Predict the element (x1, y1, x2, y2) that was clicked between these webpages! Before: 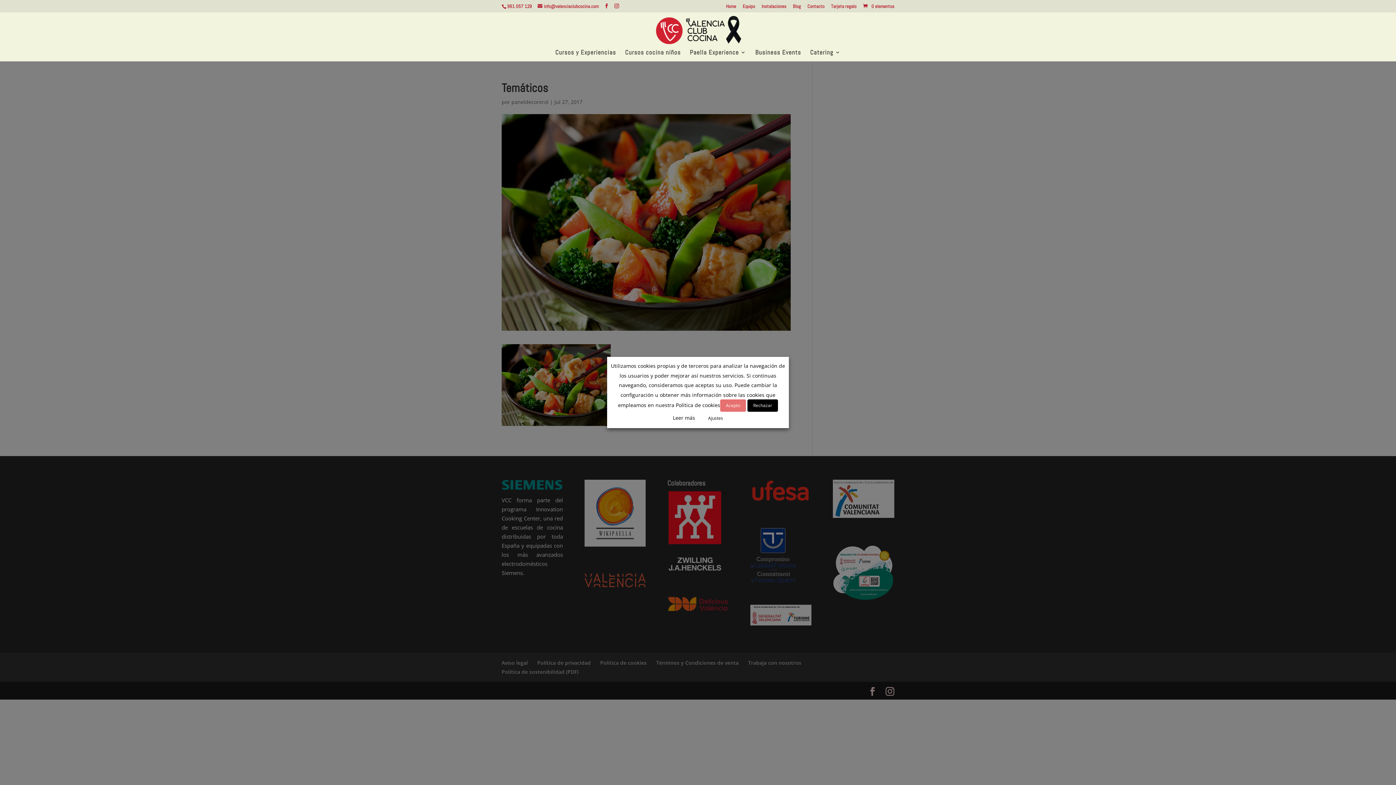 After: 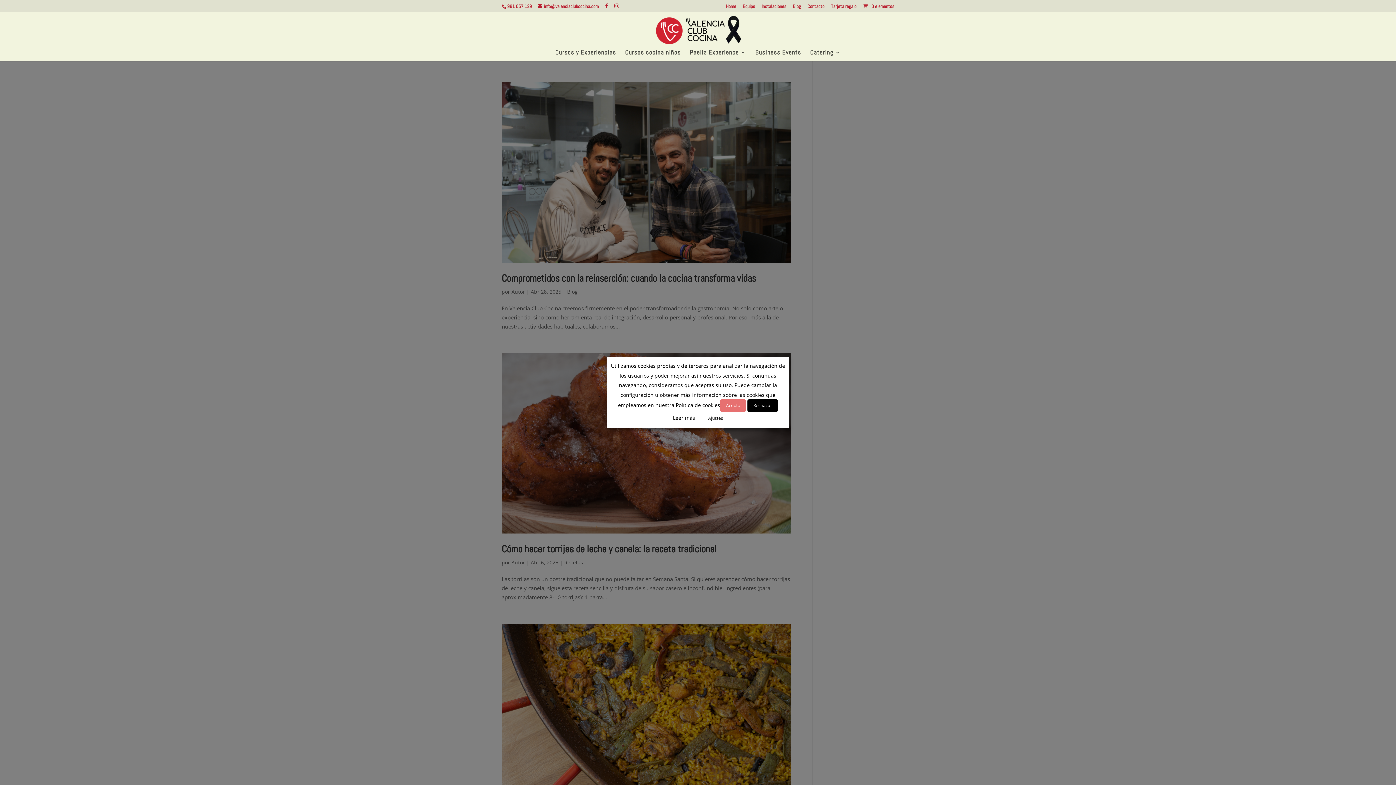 Action: label: Blog bbox: (793, 3, 801, 12)